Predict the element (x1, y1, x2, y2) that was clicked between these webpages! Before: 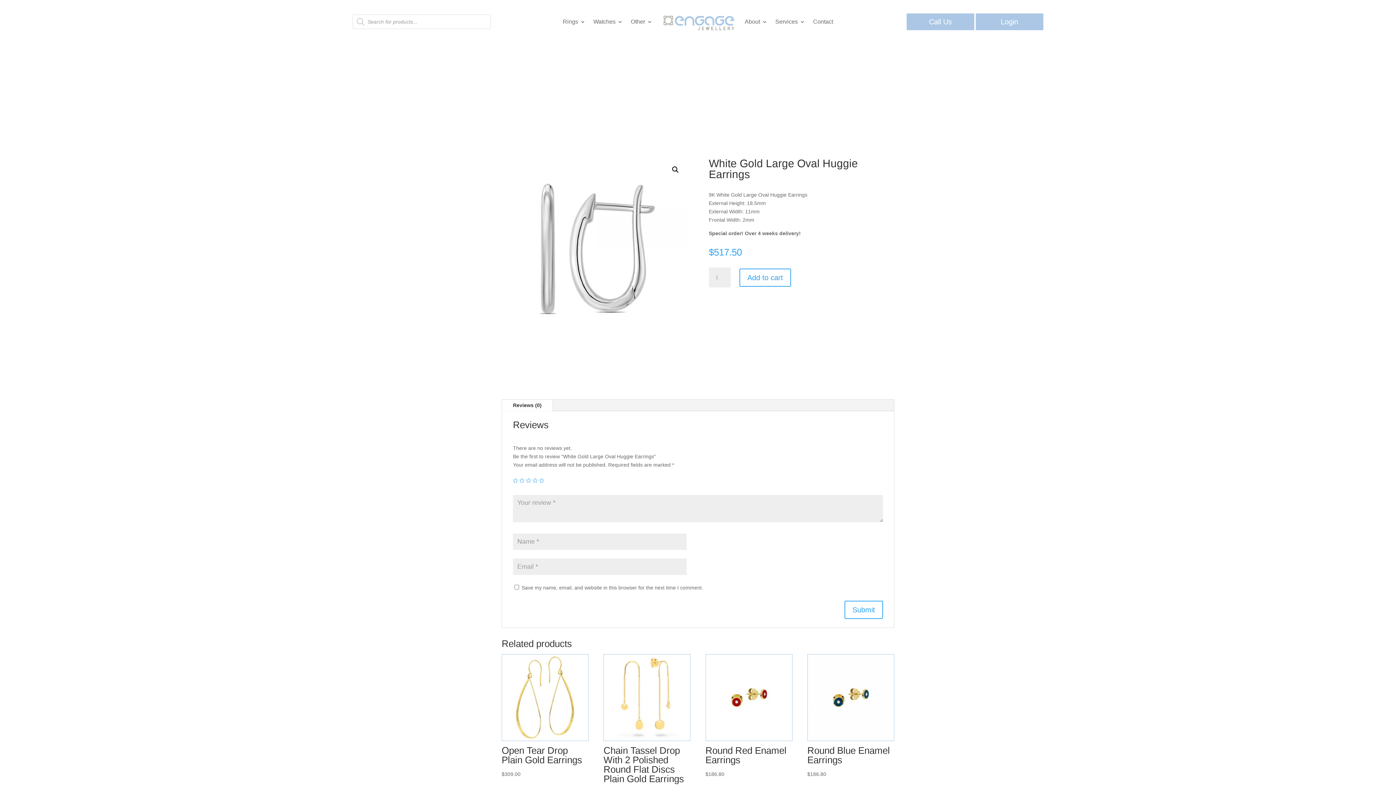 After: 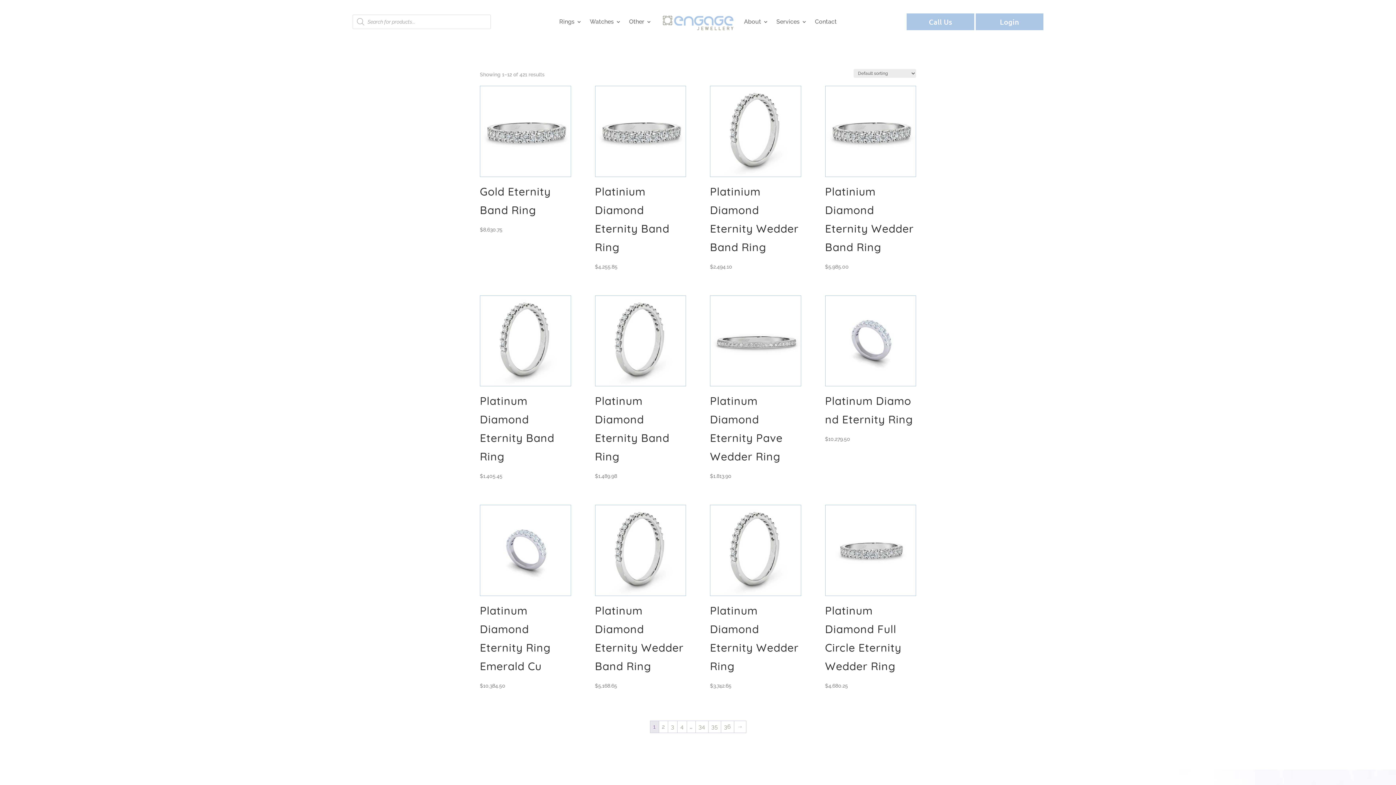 Action: bbox: (563, 3, 585, 40) label: Rings